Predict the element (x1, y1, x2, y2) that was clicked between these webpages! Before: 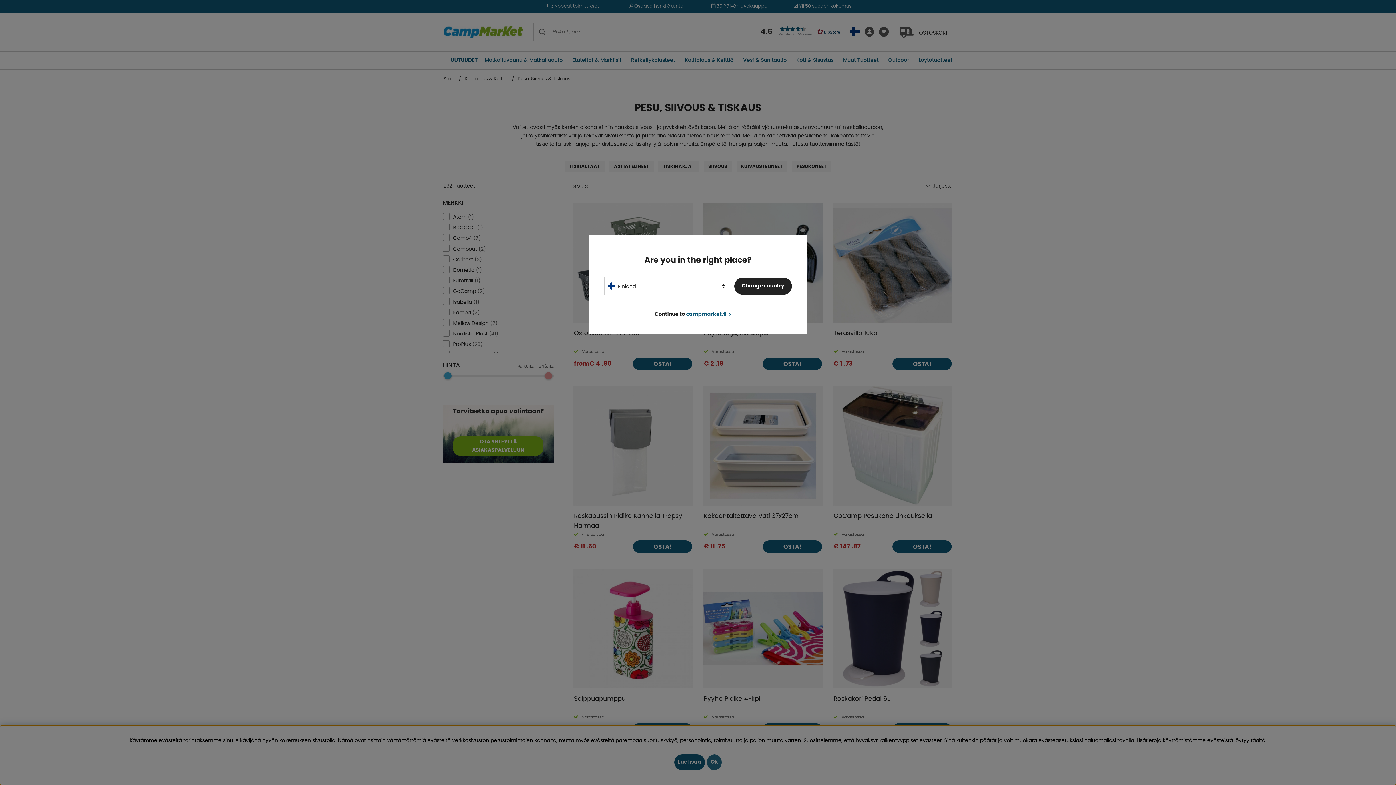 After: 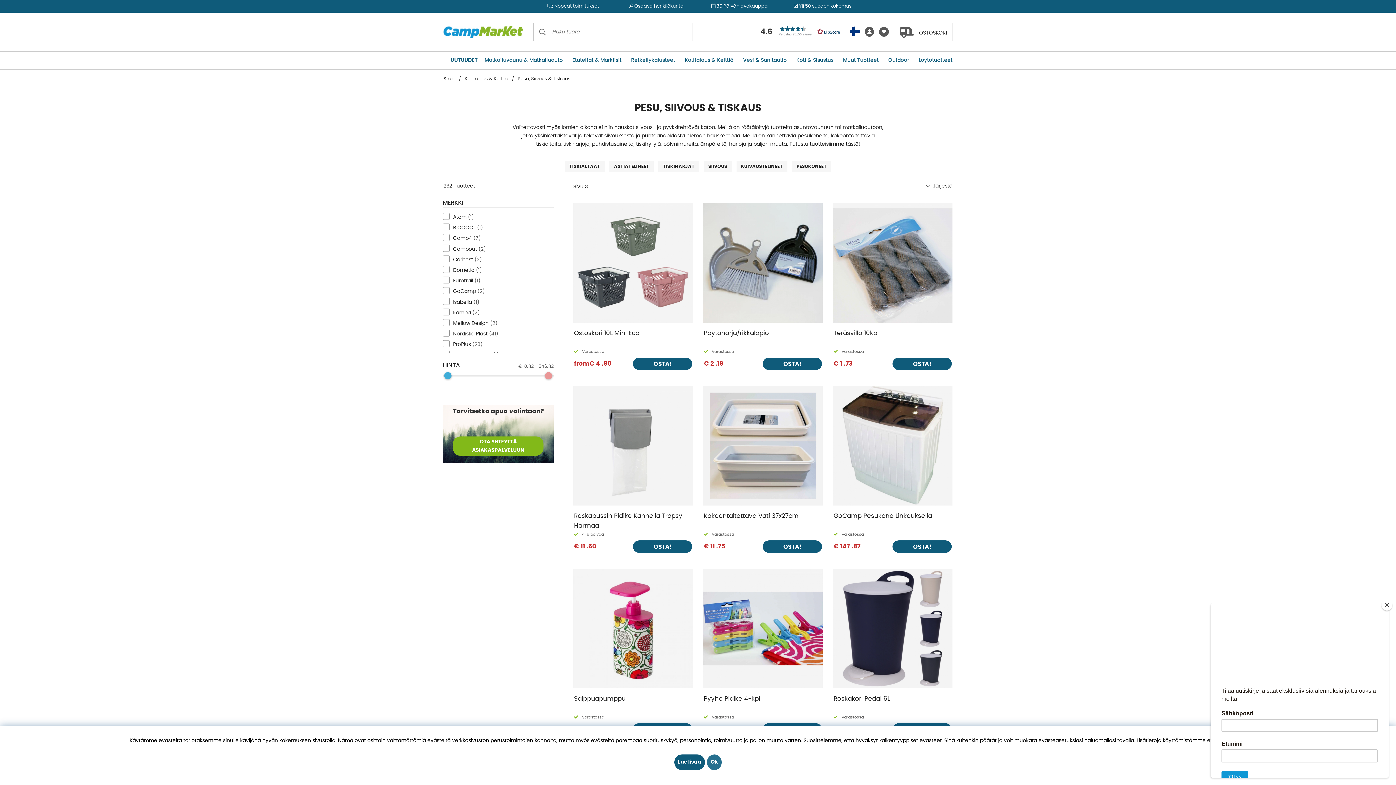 Action: label: Continue to campmarket.fi bbox: (654, 310, 731, 319)